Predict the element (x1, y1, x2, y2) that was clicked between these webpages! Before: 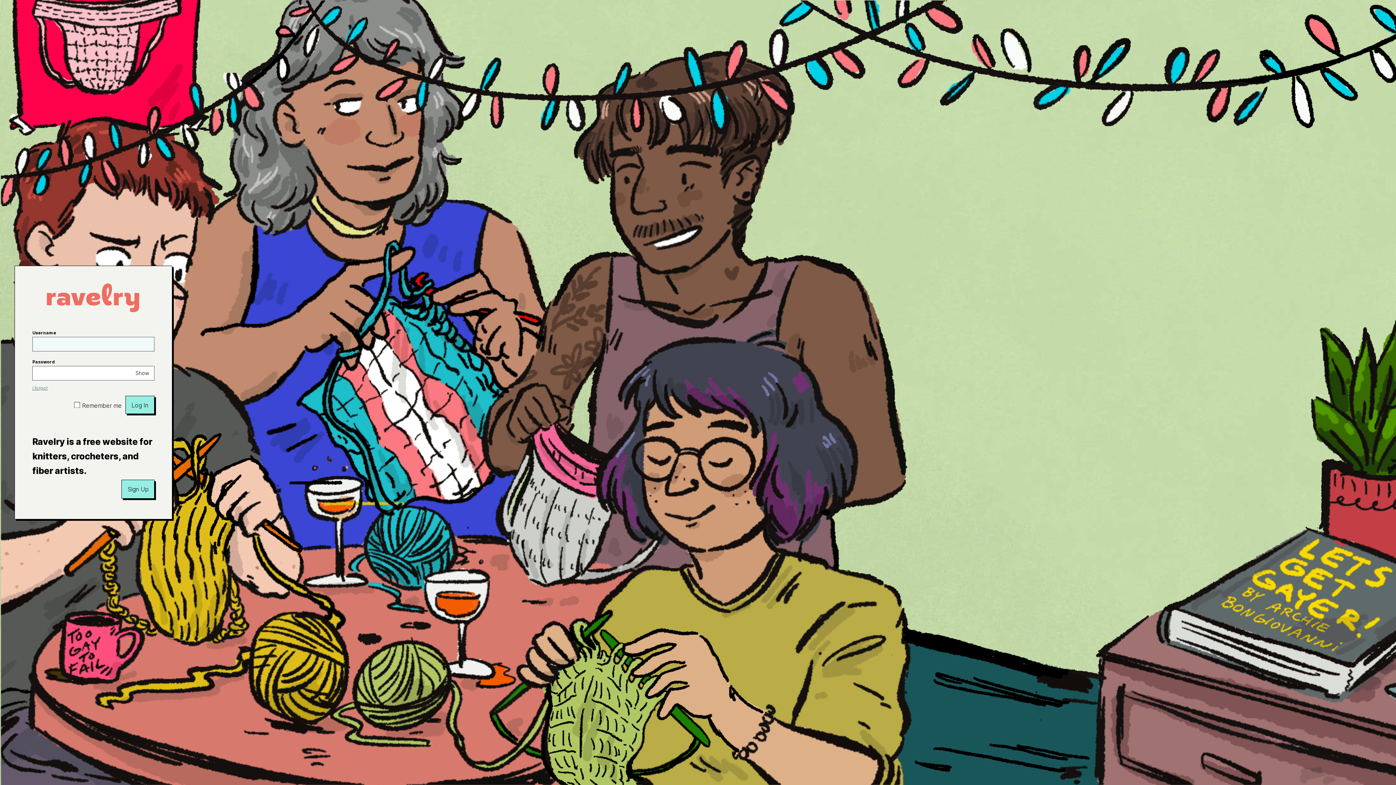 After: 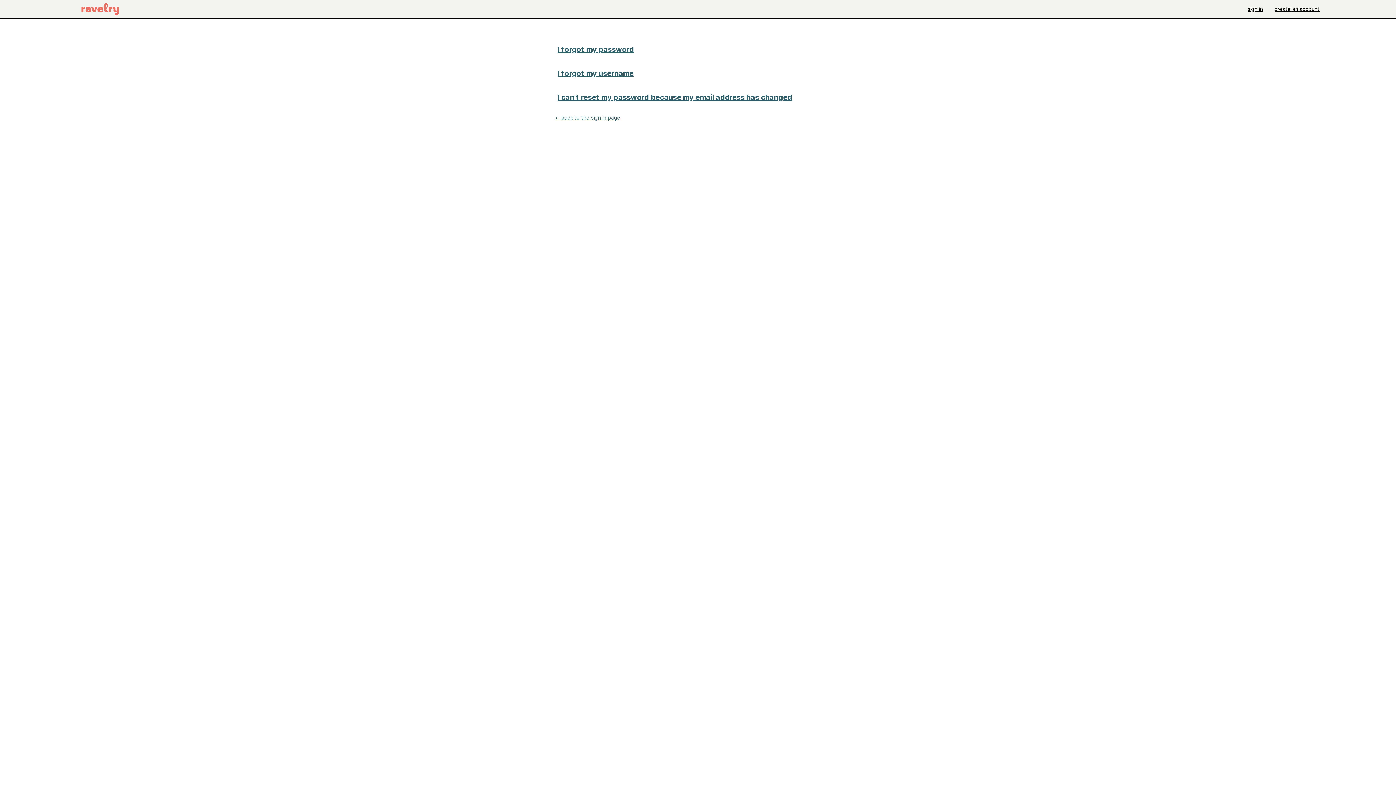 Action: label: I forgot bbox: (32, 385, 47, 391)